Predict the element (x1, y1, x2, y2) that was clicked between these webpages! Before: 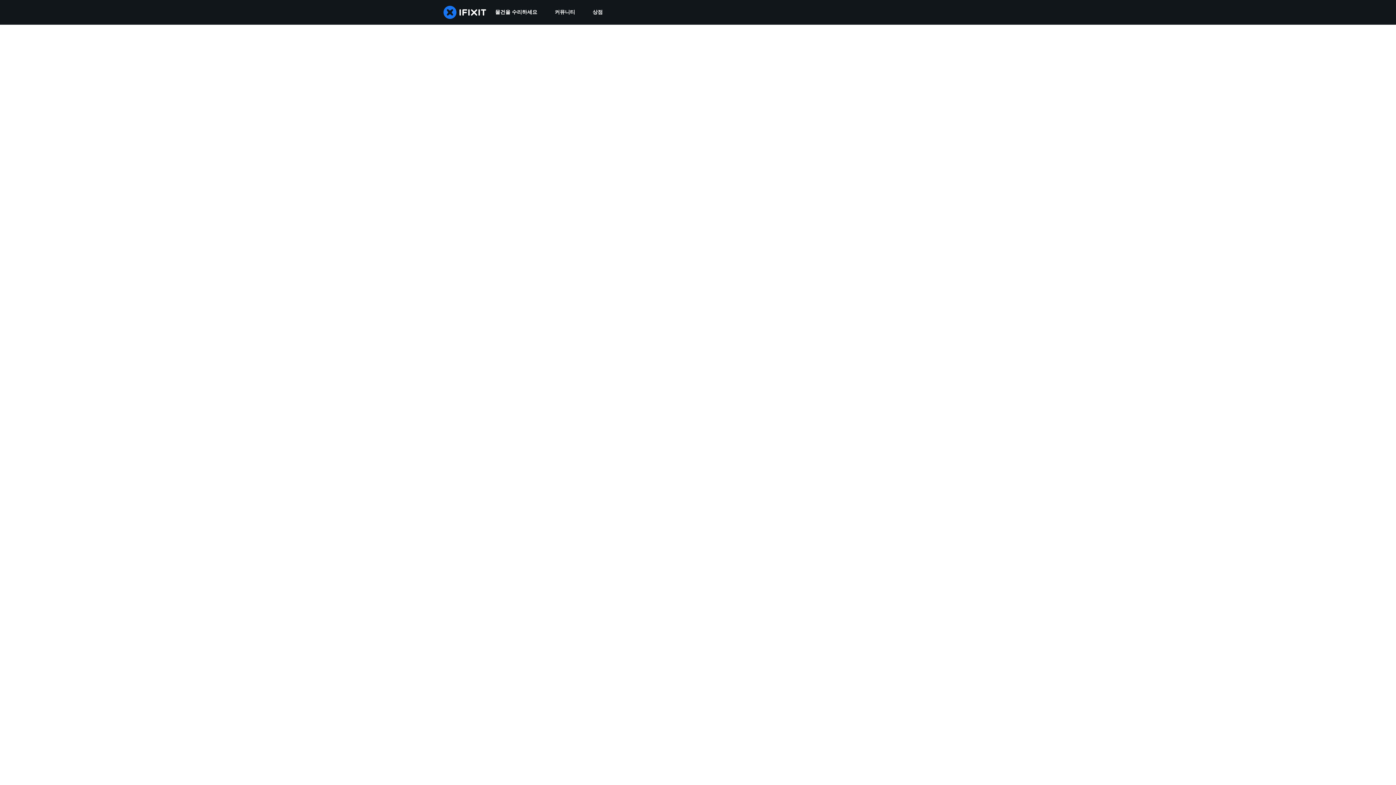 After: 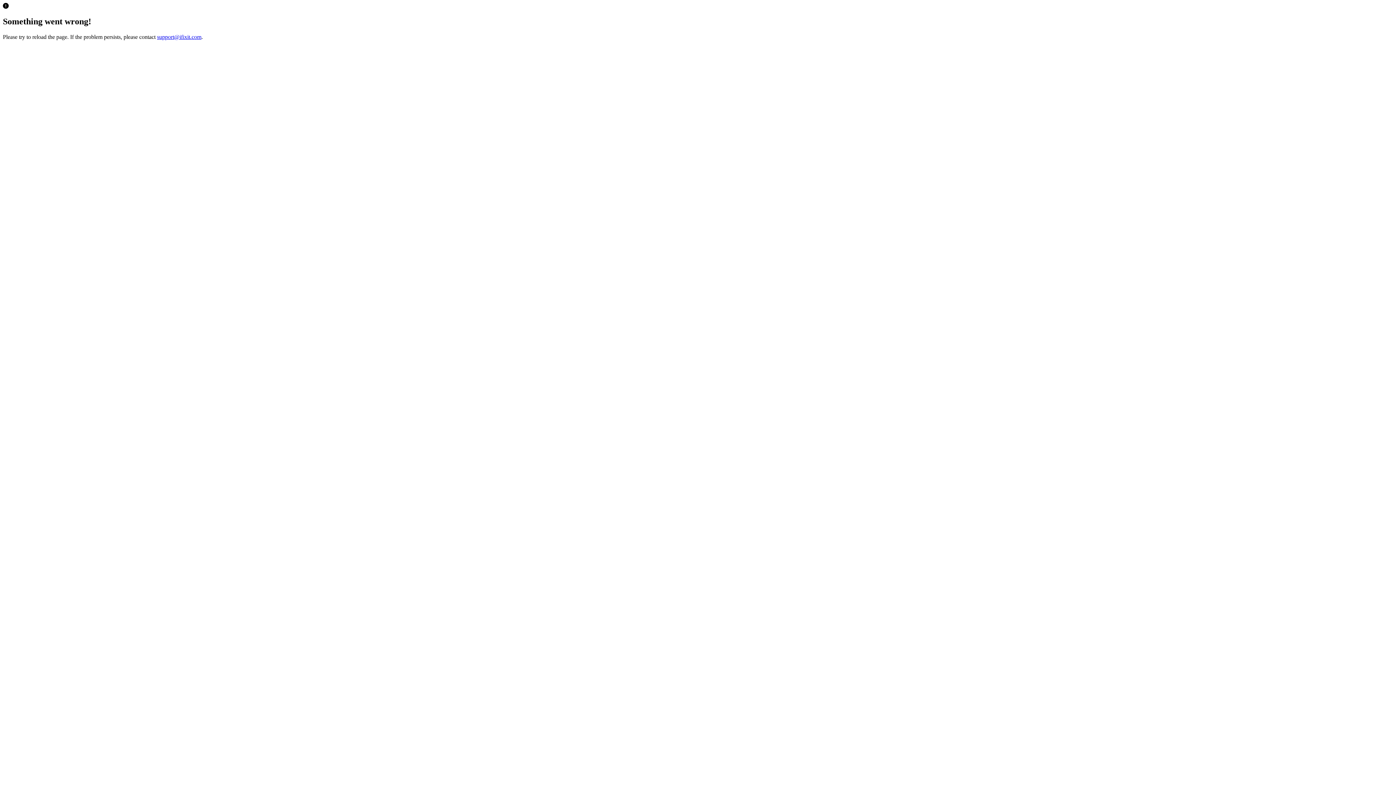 Action: bbox: (584, 0, 611, 24) label: 상점